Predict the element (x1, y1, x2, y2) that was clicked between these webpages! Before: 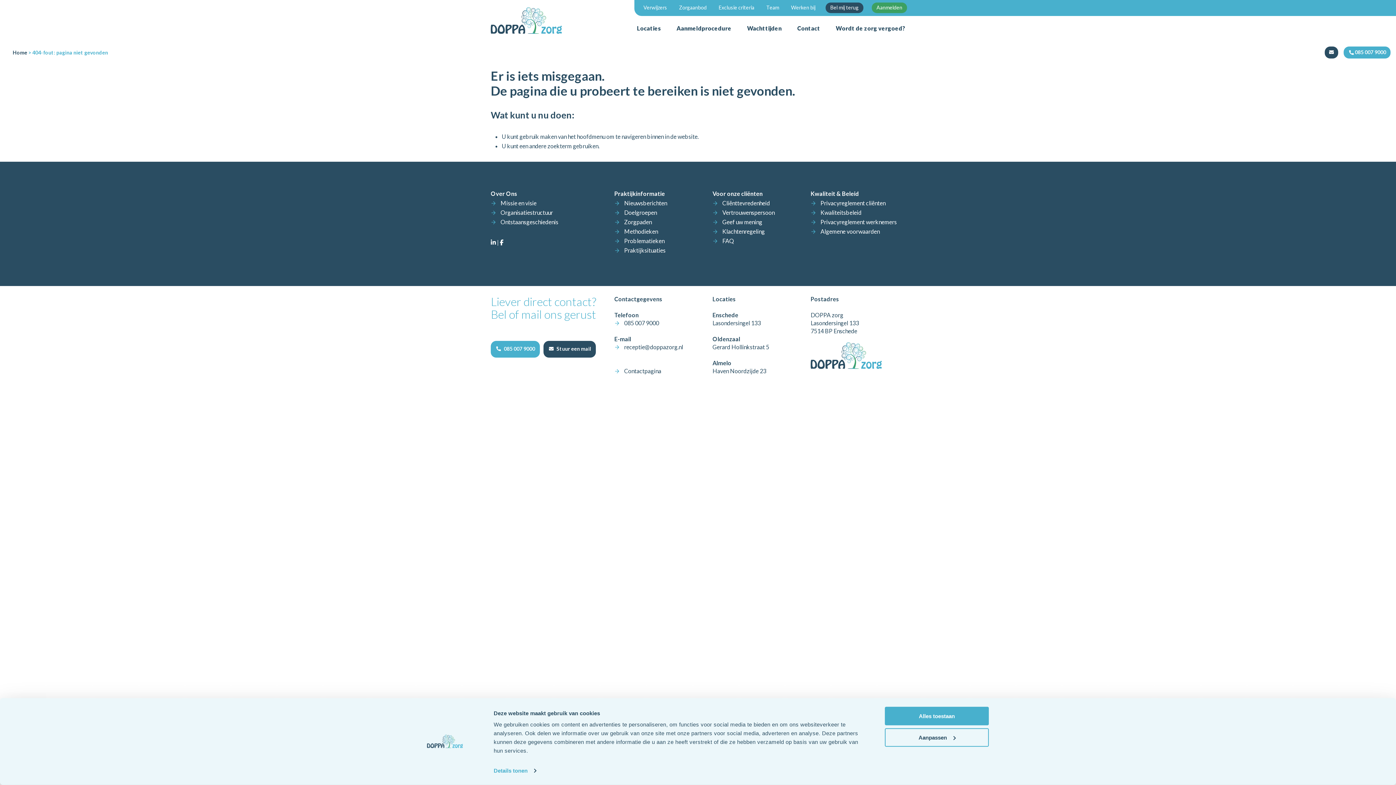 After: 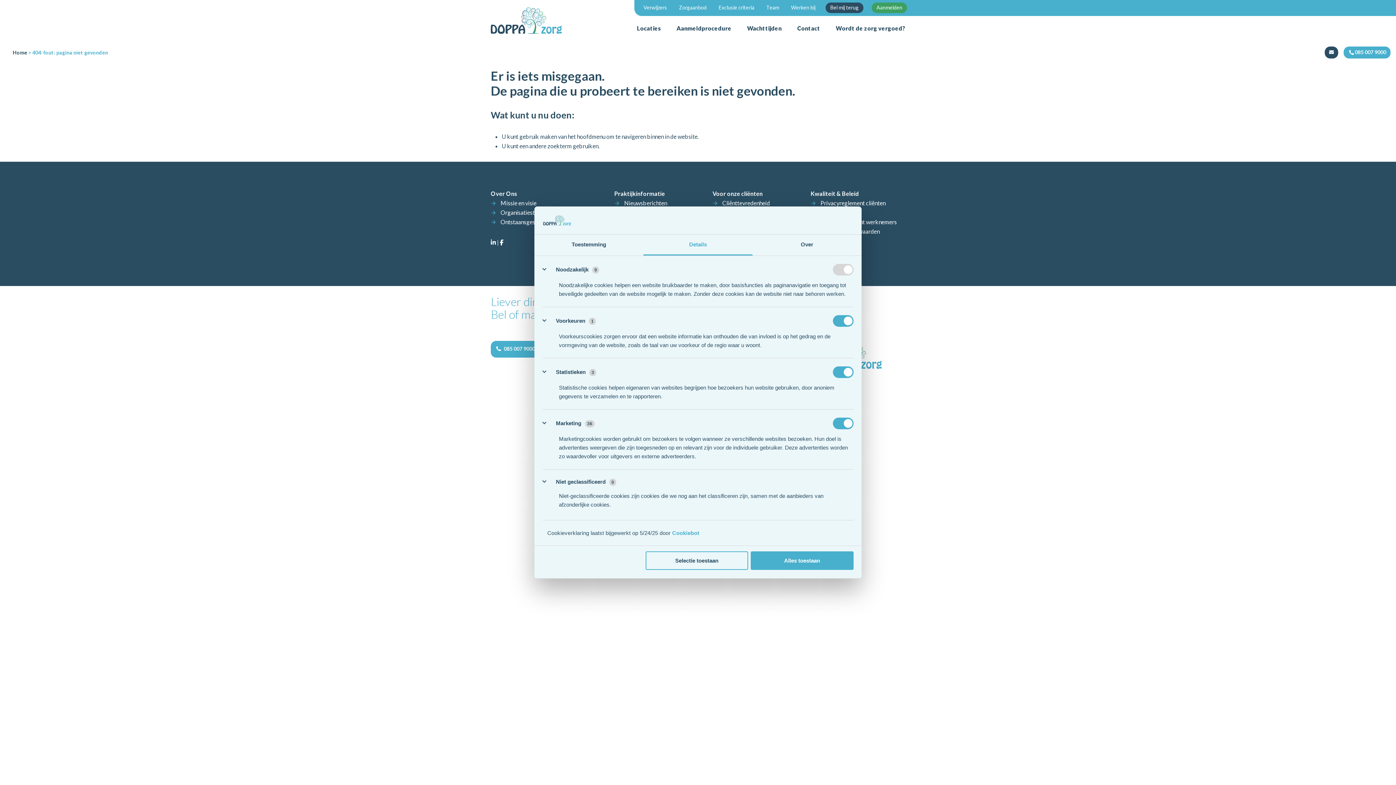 Action: label: Details tonen bbox: (493, 765, 536, 776)